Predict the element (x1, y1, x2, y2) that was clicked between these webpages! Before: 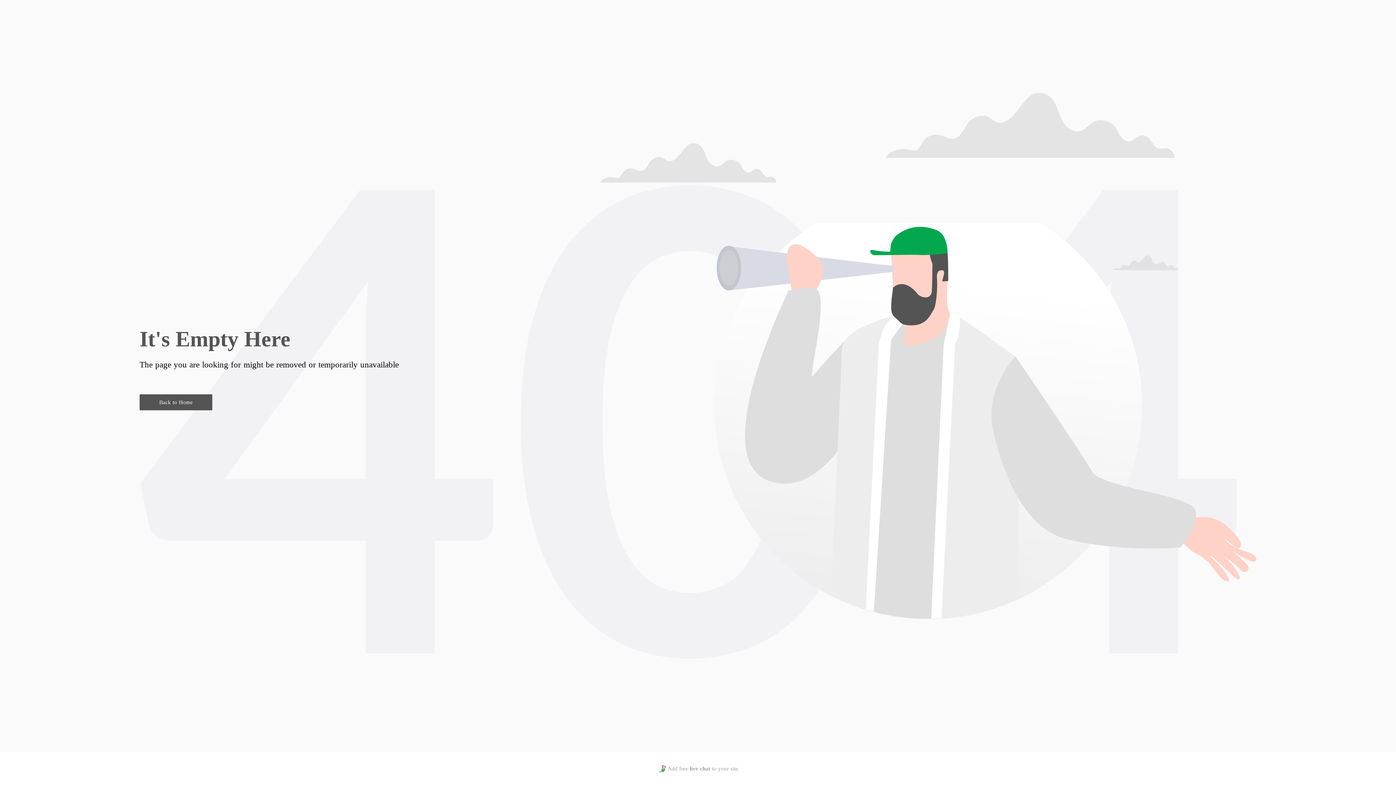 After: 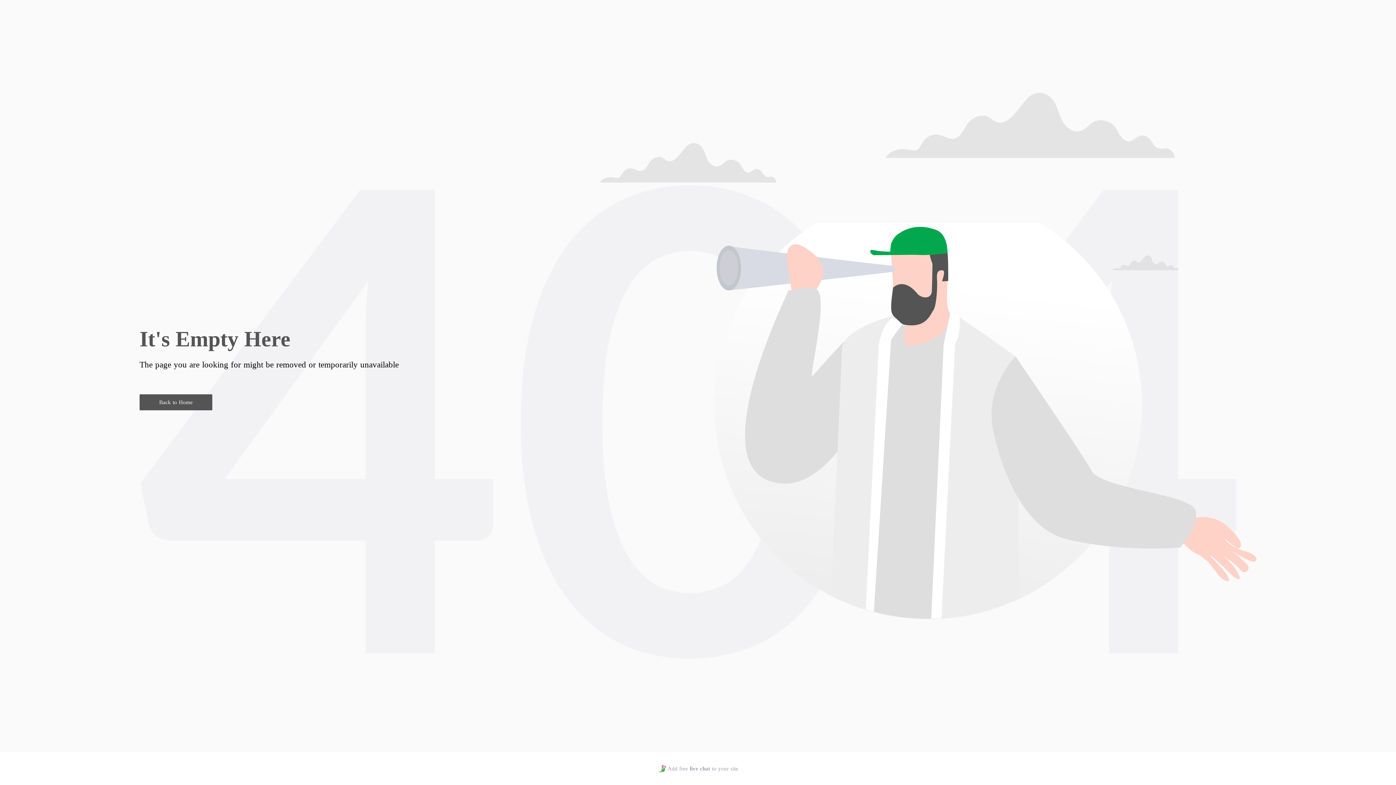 Action: bbox: (139, 394, 212, 410) label: Back to Home